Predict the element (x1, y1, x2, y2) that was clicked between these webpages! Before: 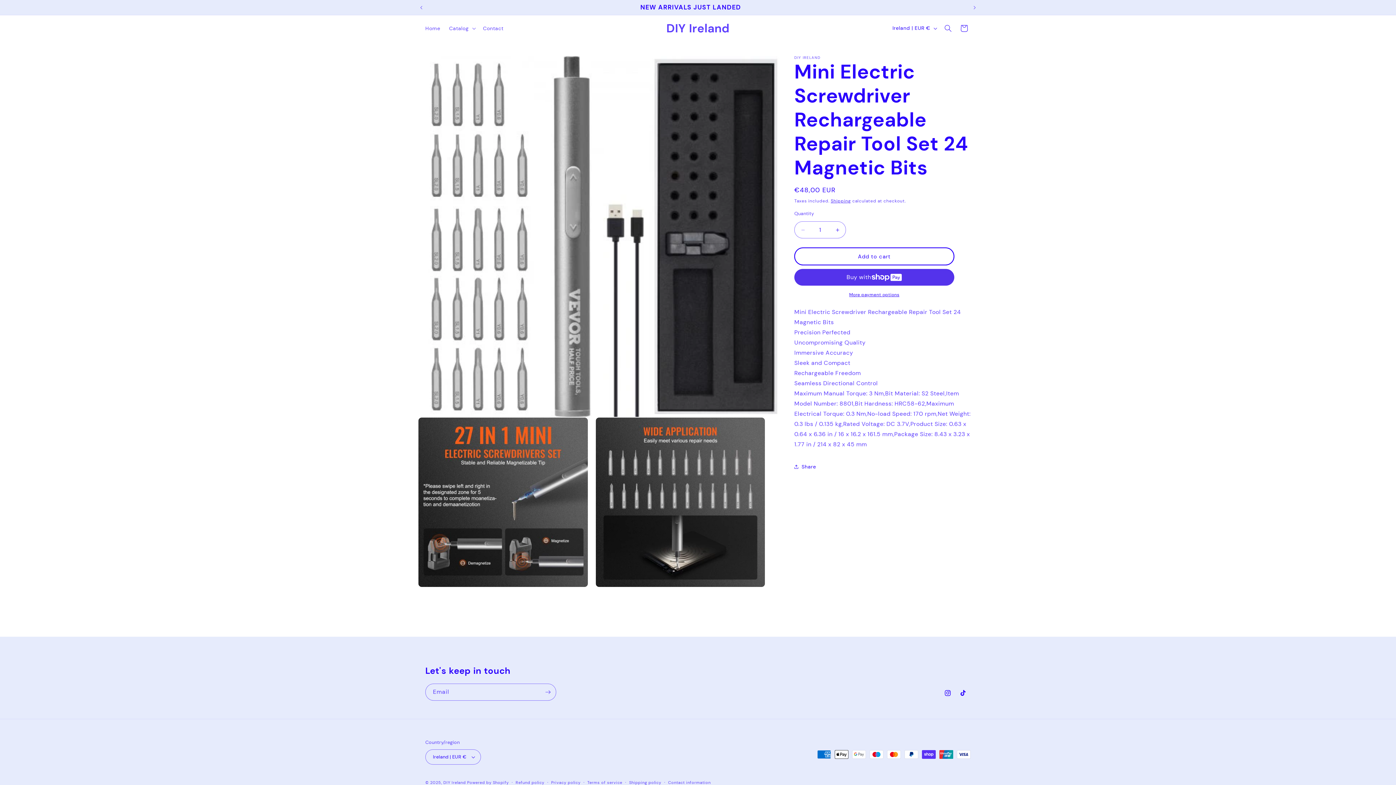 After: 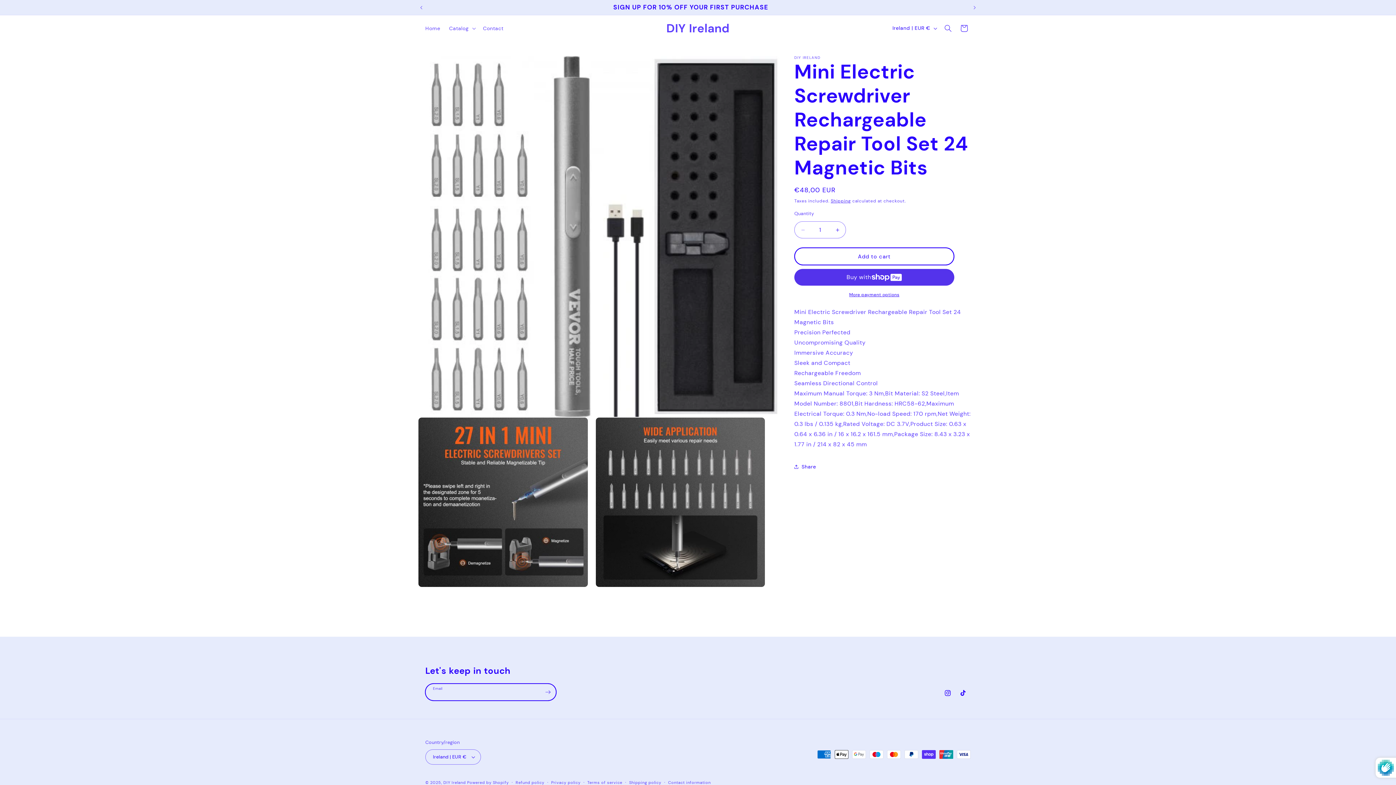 Action: label: Subscribe bbox: (540, 683, 556, 700)